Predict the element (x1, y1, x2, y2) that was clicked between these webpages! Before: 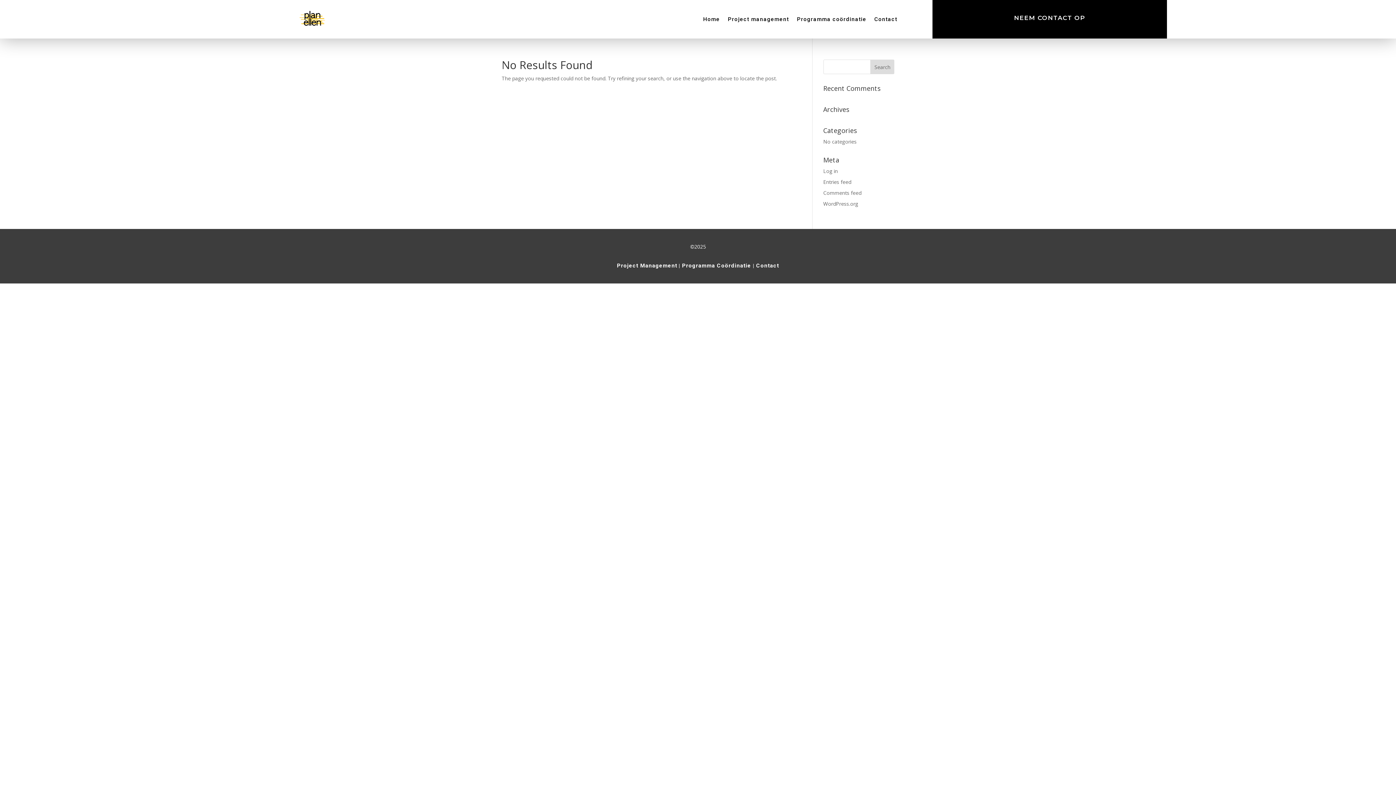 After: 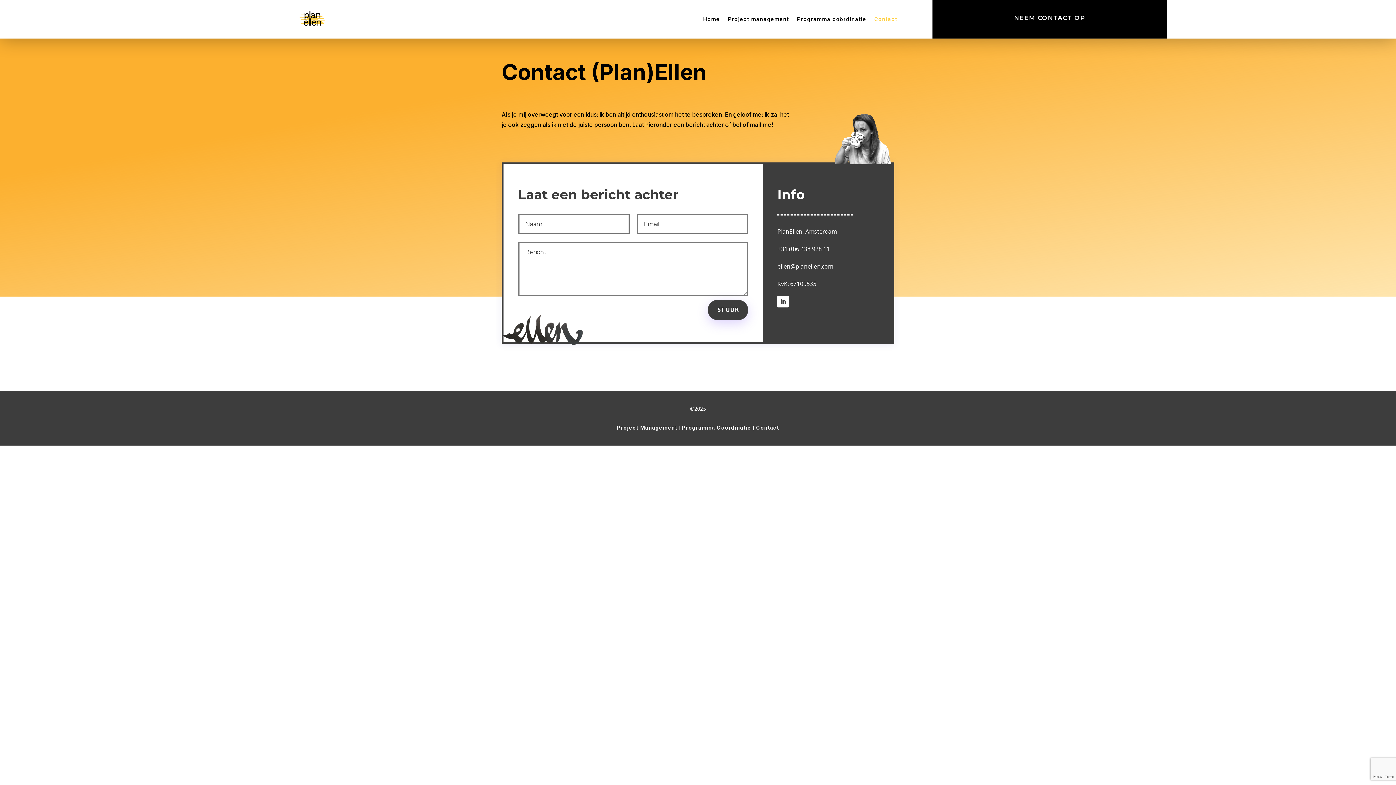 Action: label: Contact bbox: (756, 262, 779, 268)